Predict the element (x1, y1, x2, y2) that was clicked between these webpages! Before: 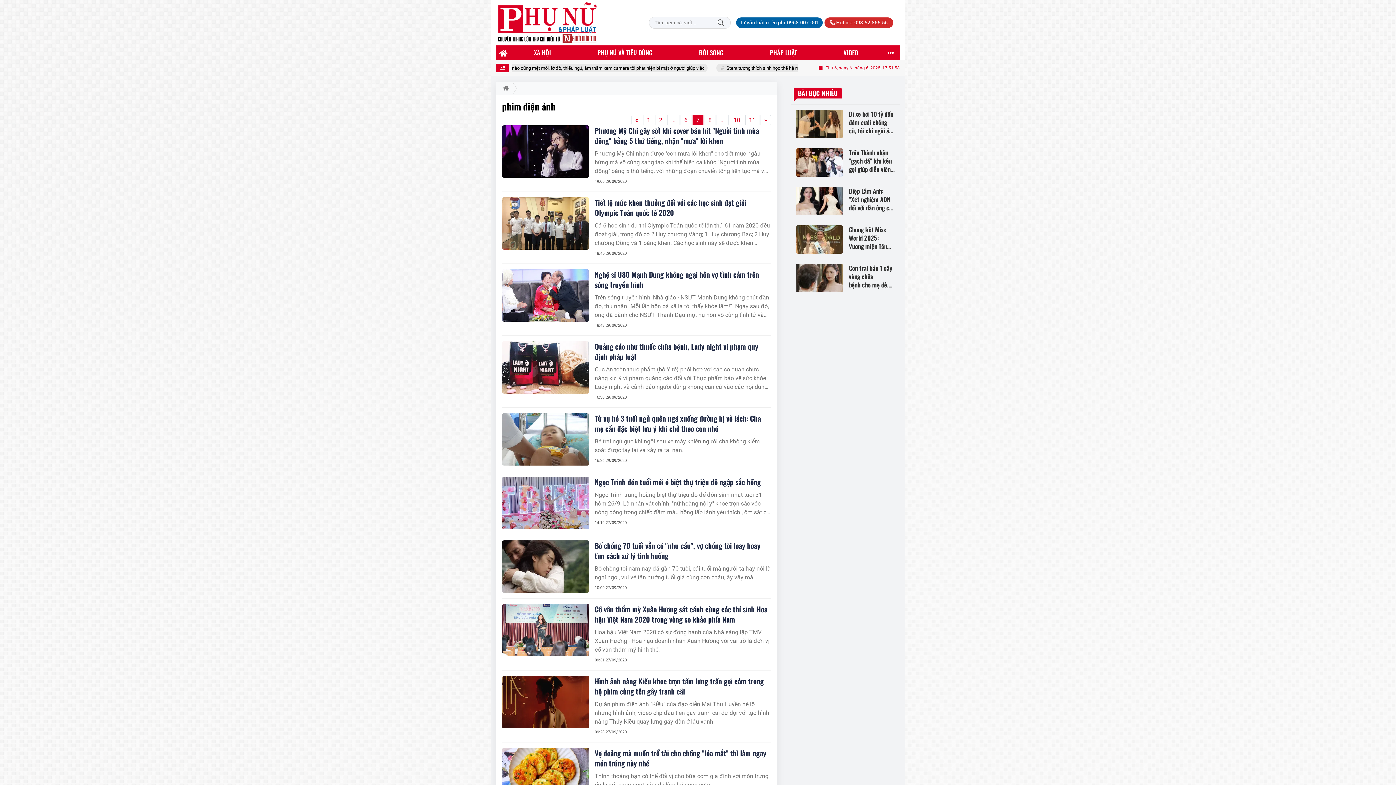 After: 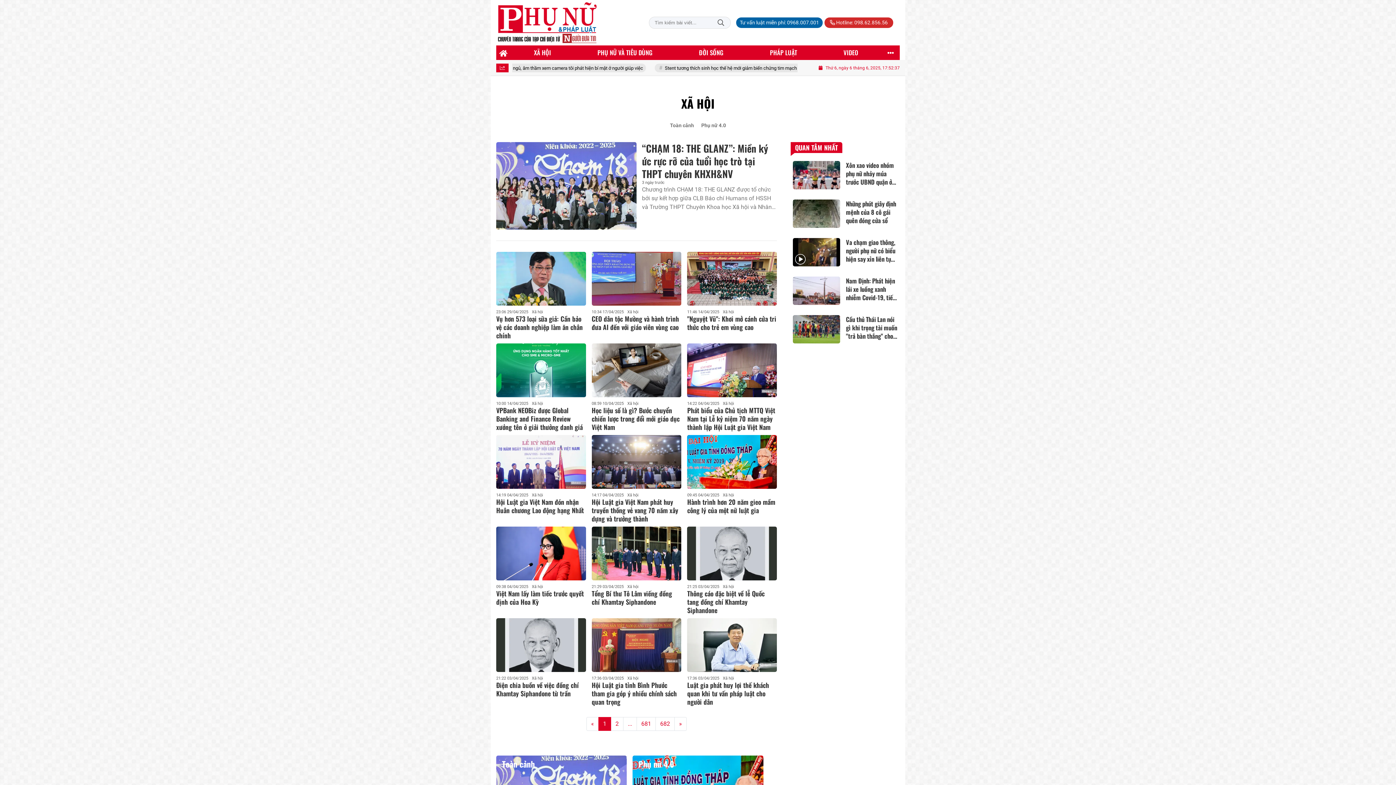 Action: bbox: (510, 45, 574, 60) label: XÃ HỘI